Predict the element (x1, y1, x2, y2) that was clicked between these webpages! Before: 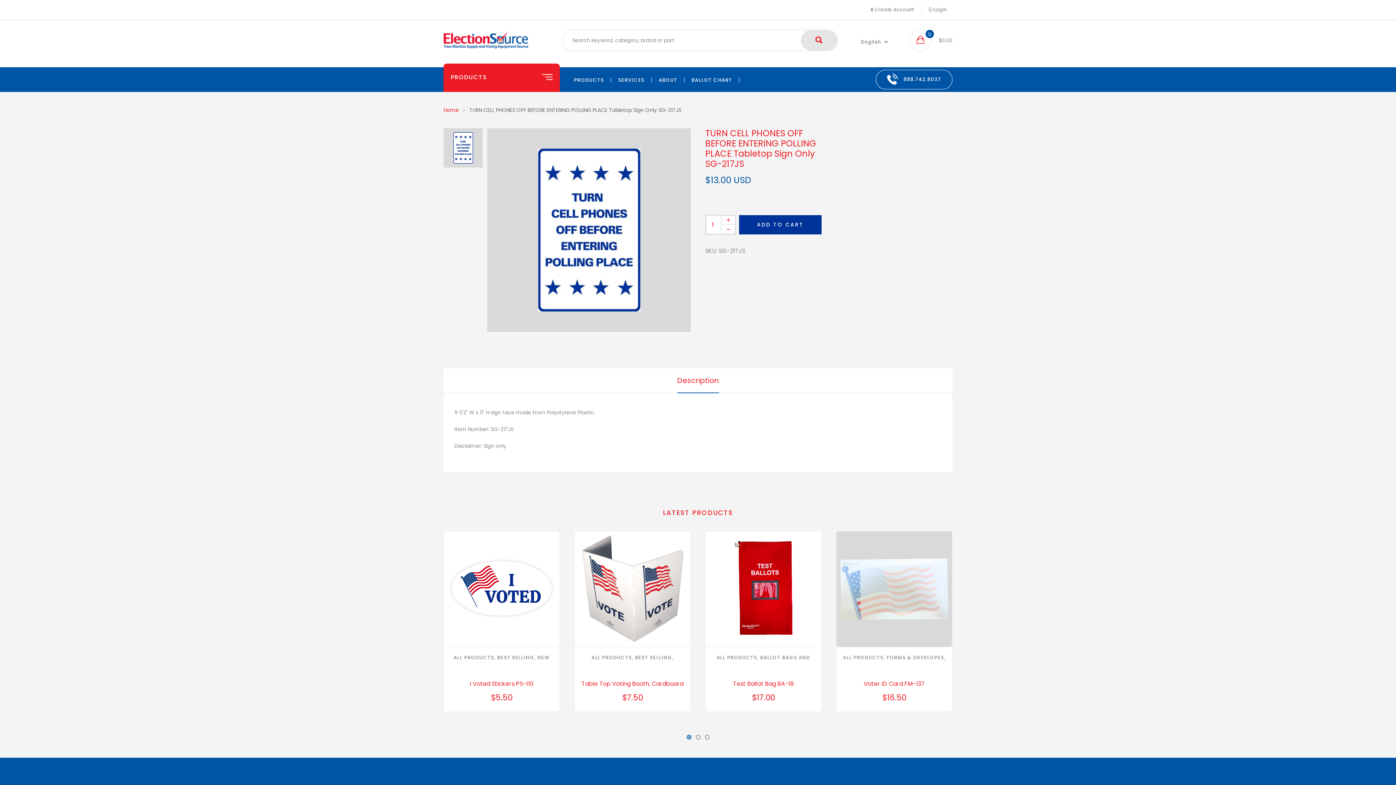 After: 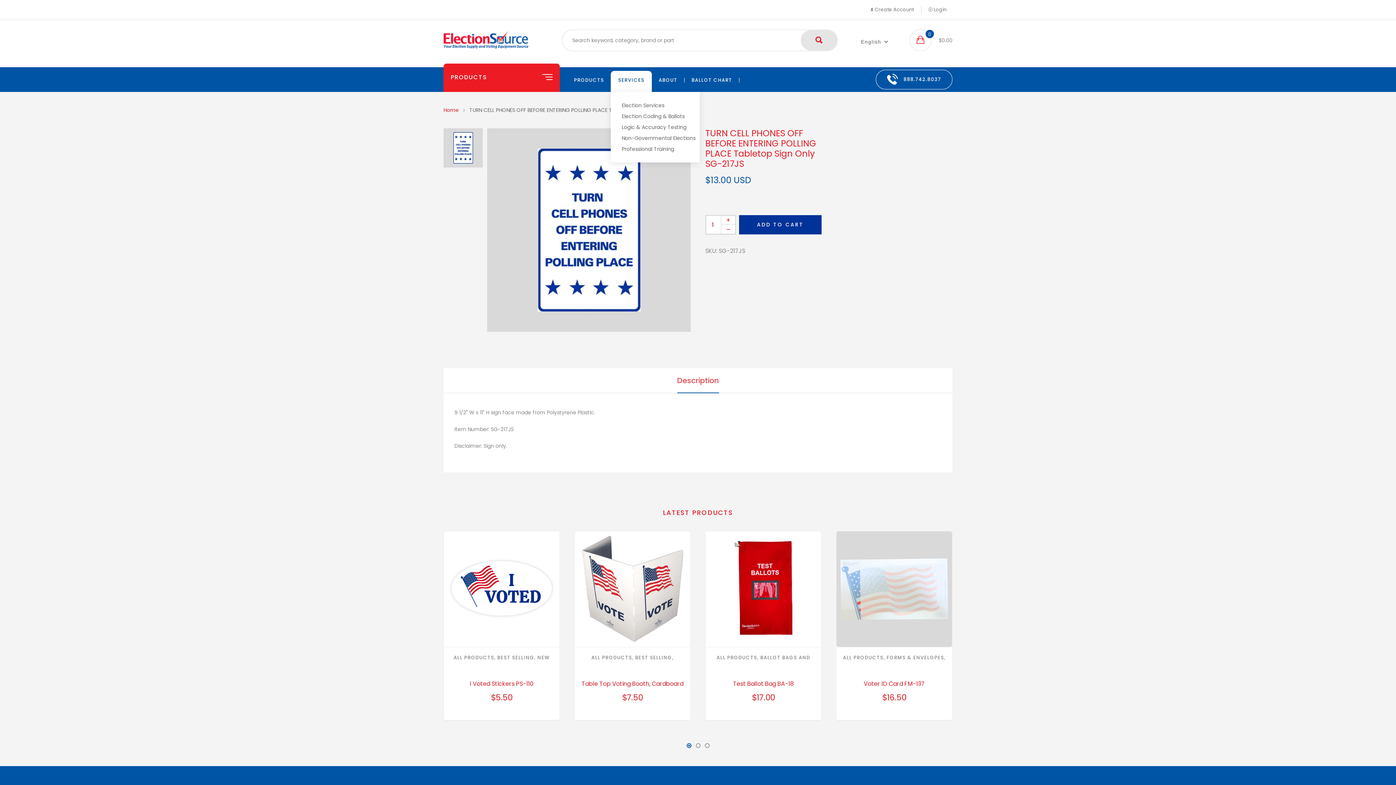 Action: label: SERVICES bbox: (611, 77, 651, 82)